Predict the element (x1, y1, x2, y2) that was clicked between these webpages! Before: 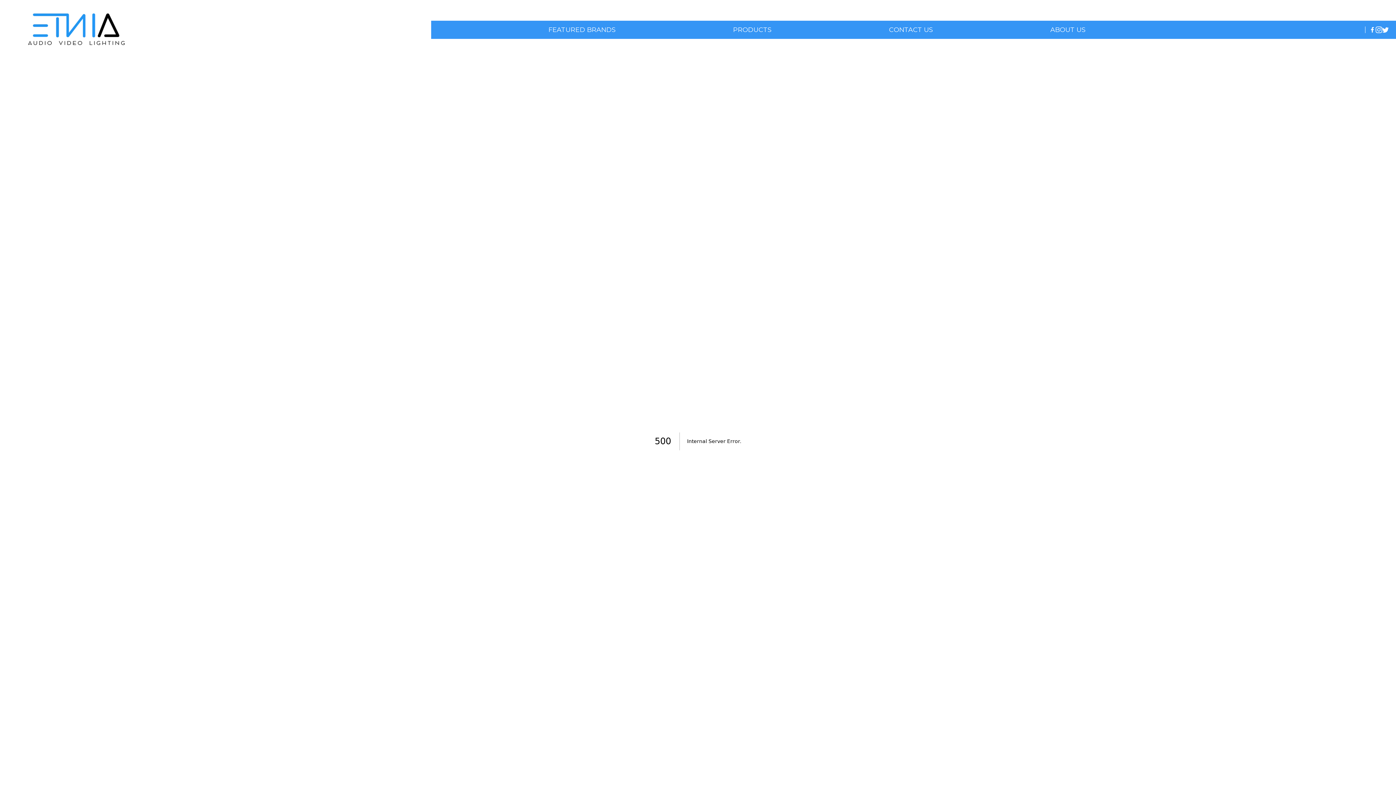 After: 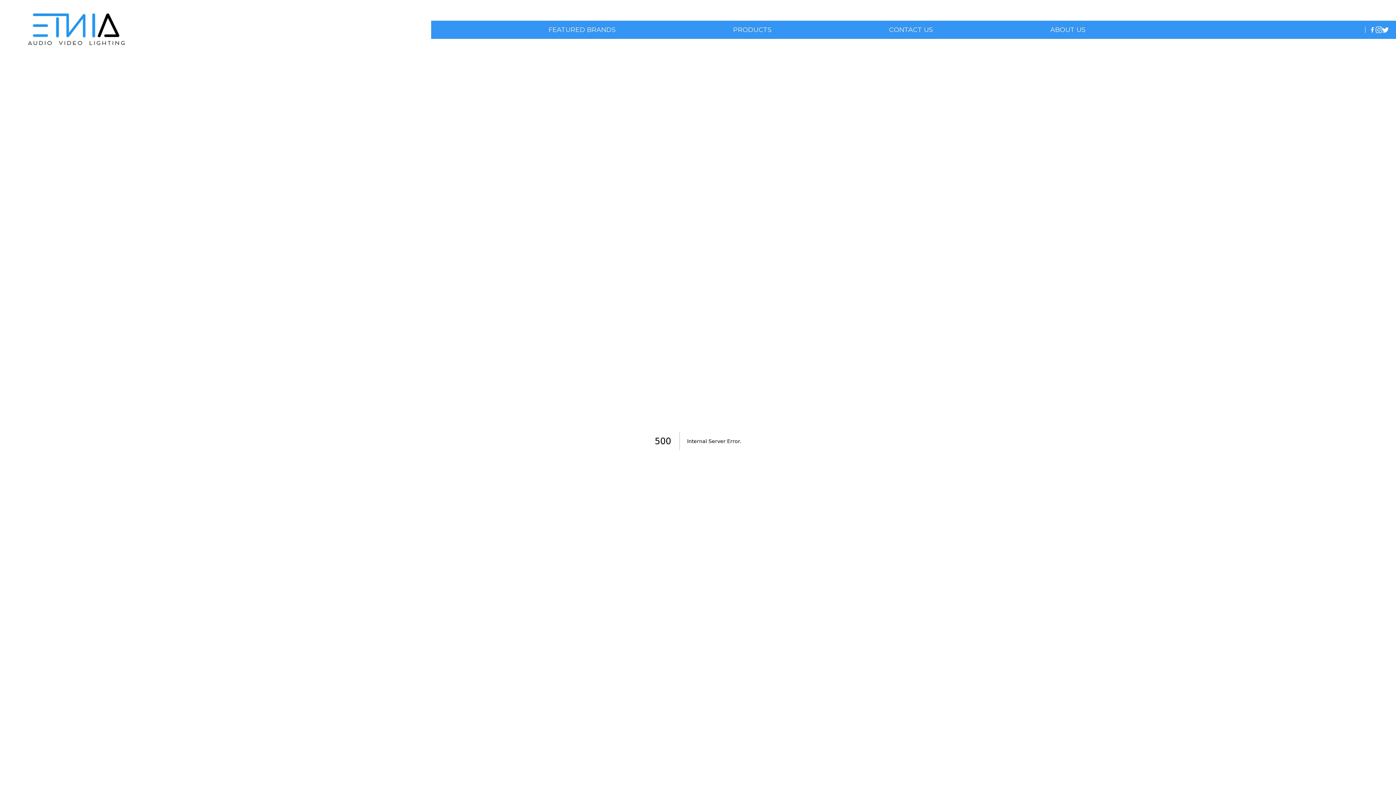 Action: bbox: (548, 25, 615, 33) label: FEATURED BRANDS